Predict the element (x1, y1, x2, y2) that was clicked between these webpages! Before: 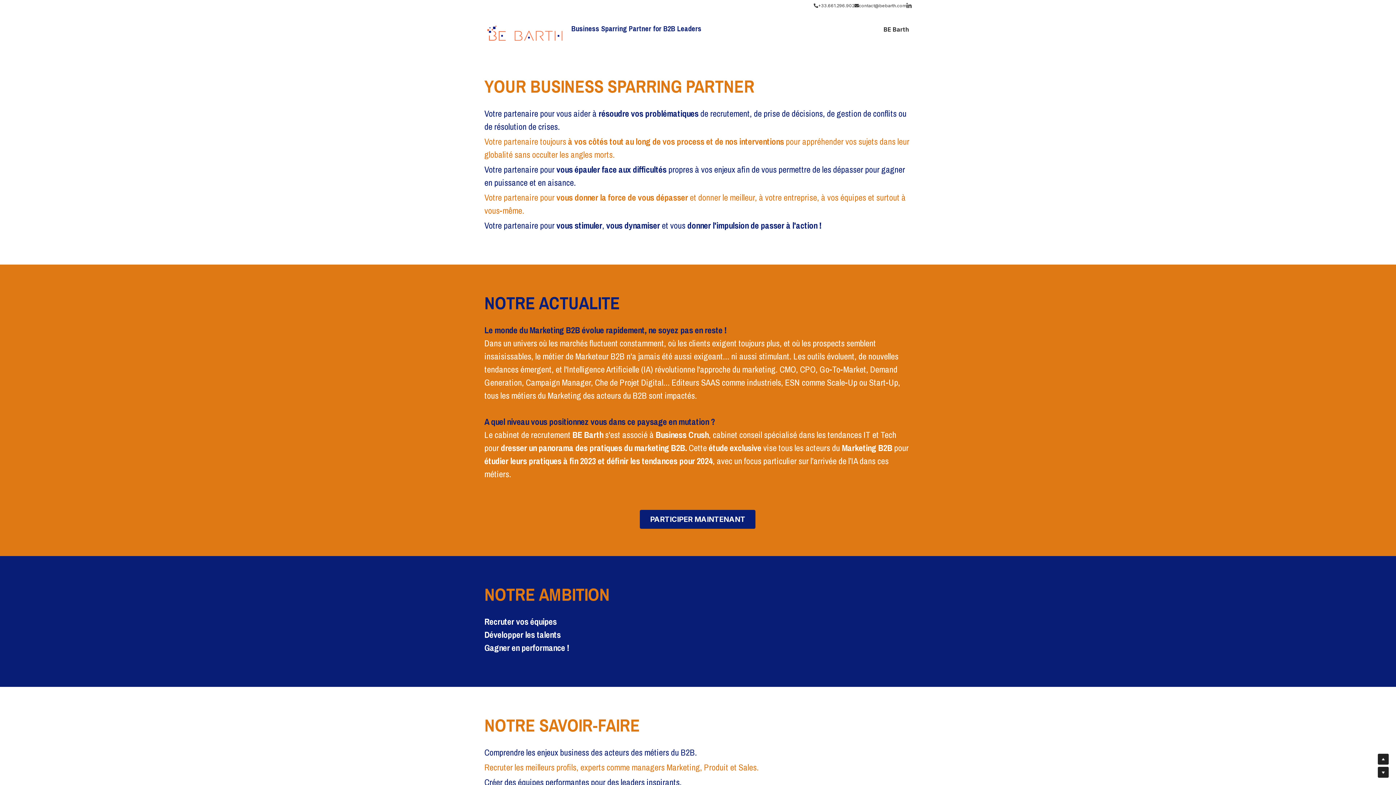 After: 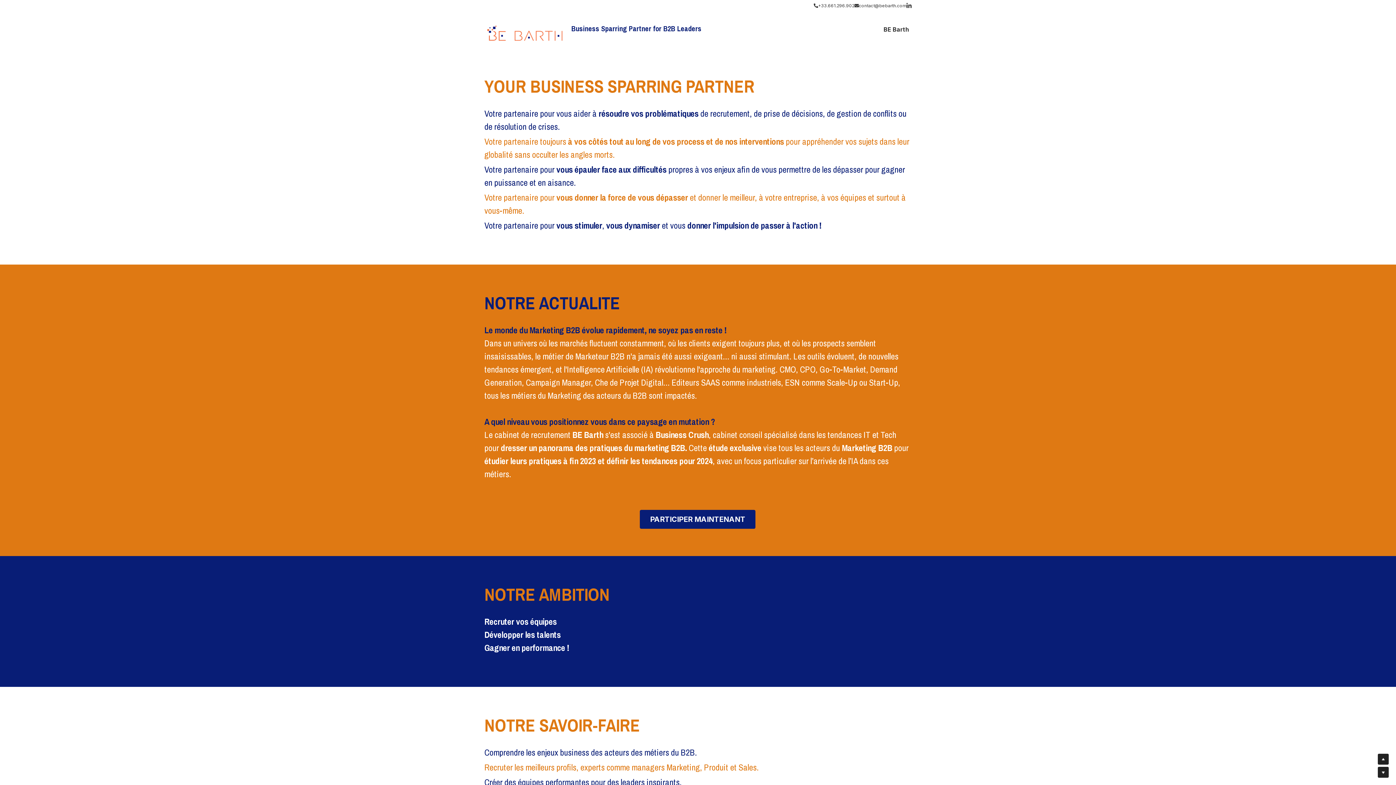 Action: bbox: (883, 26, 909, 32) label: BE Barth